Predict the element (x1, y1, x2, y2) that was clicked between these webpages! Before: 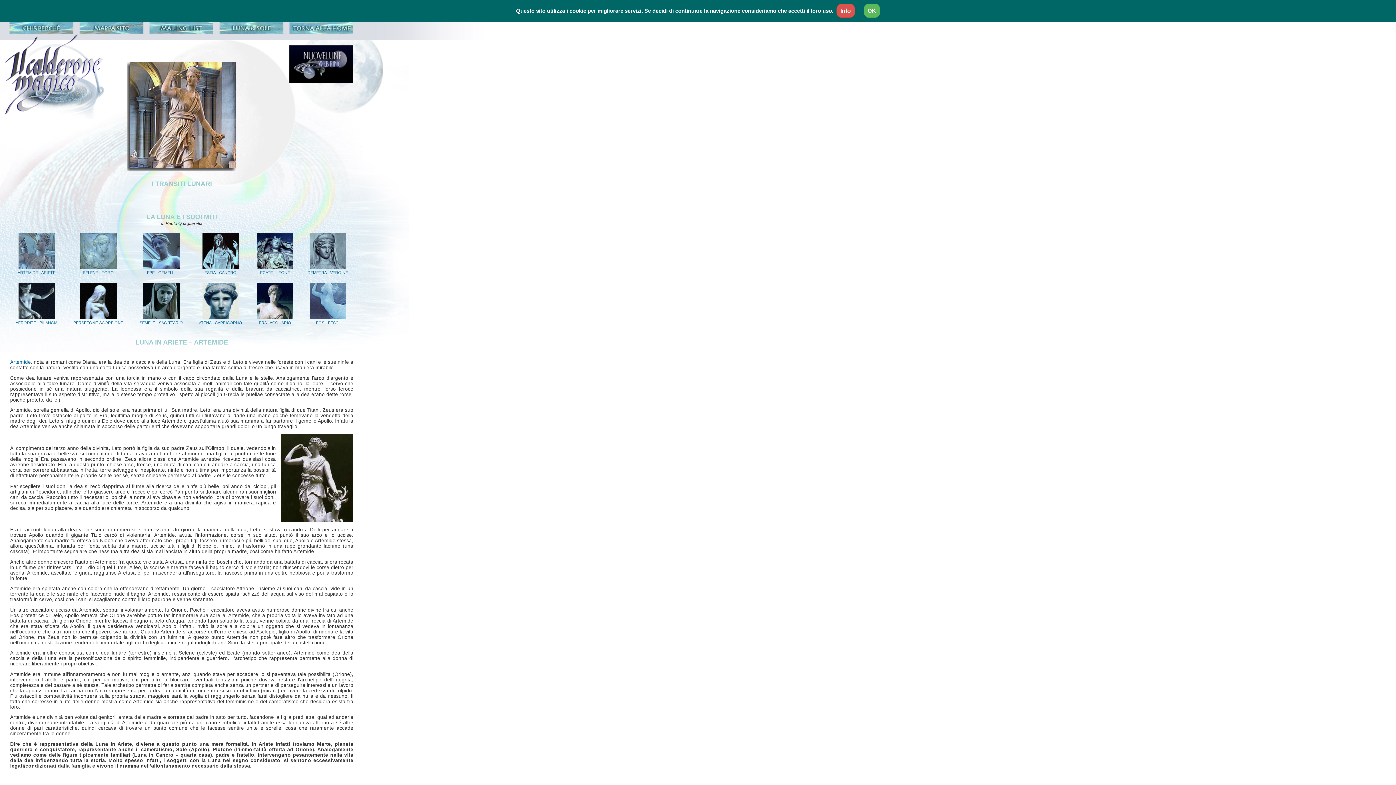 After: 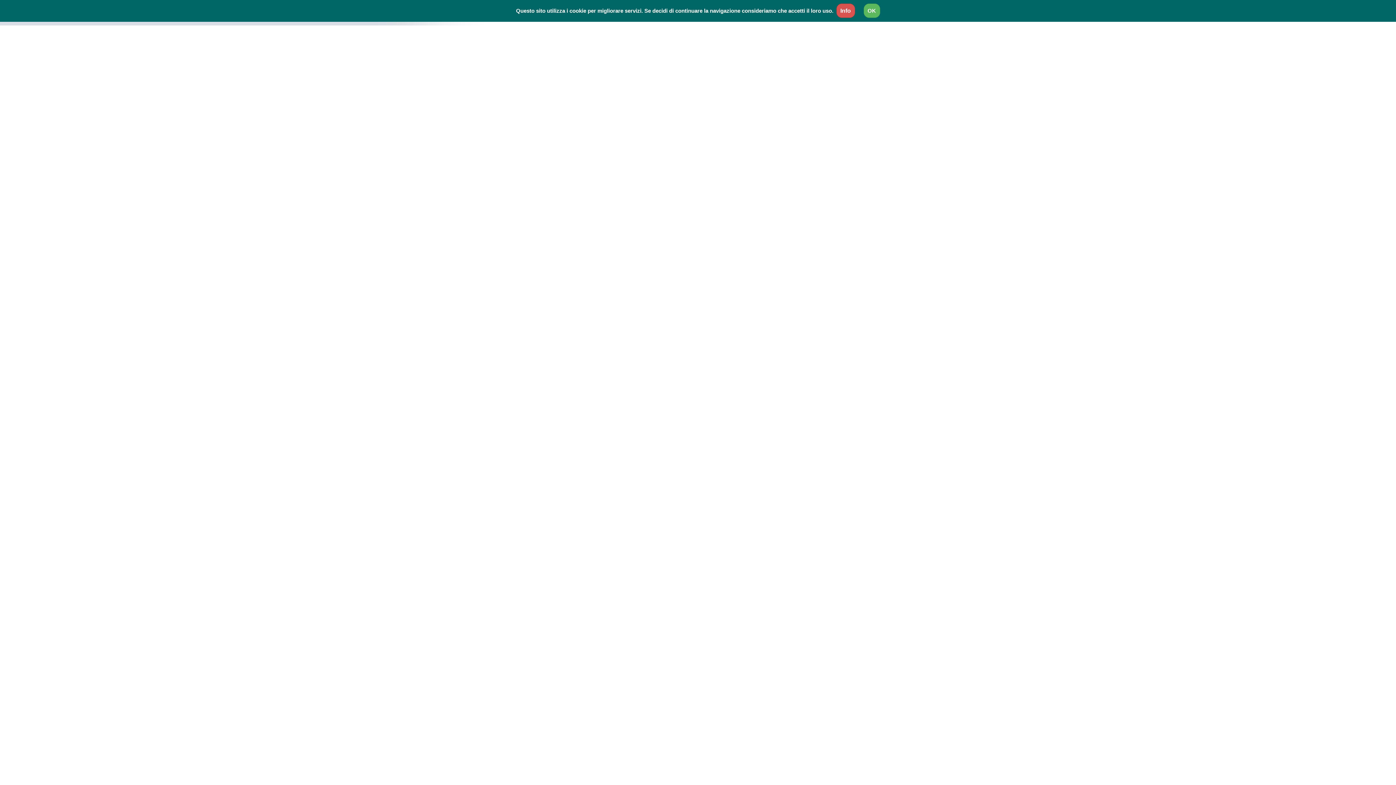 Action: label: SELENE - TORO bbox: (82, 270, 113, 274)